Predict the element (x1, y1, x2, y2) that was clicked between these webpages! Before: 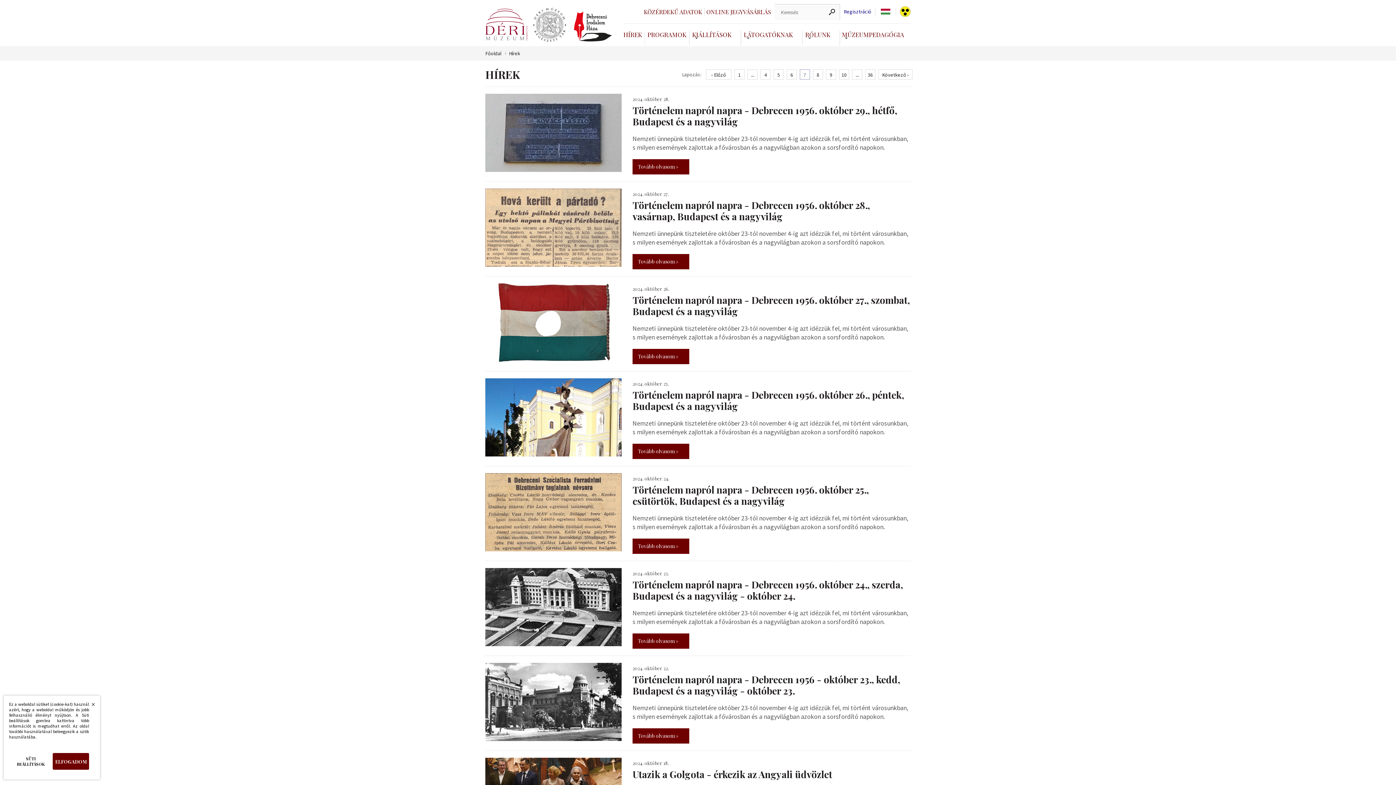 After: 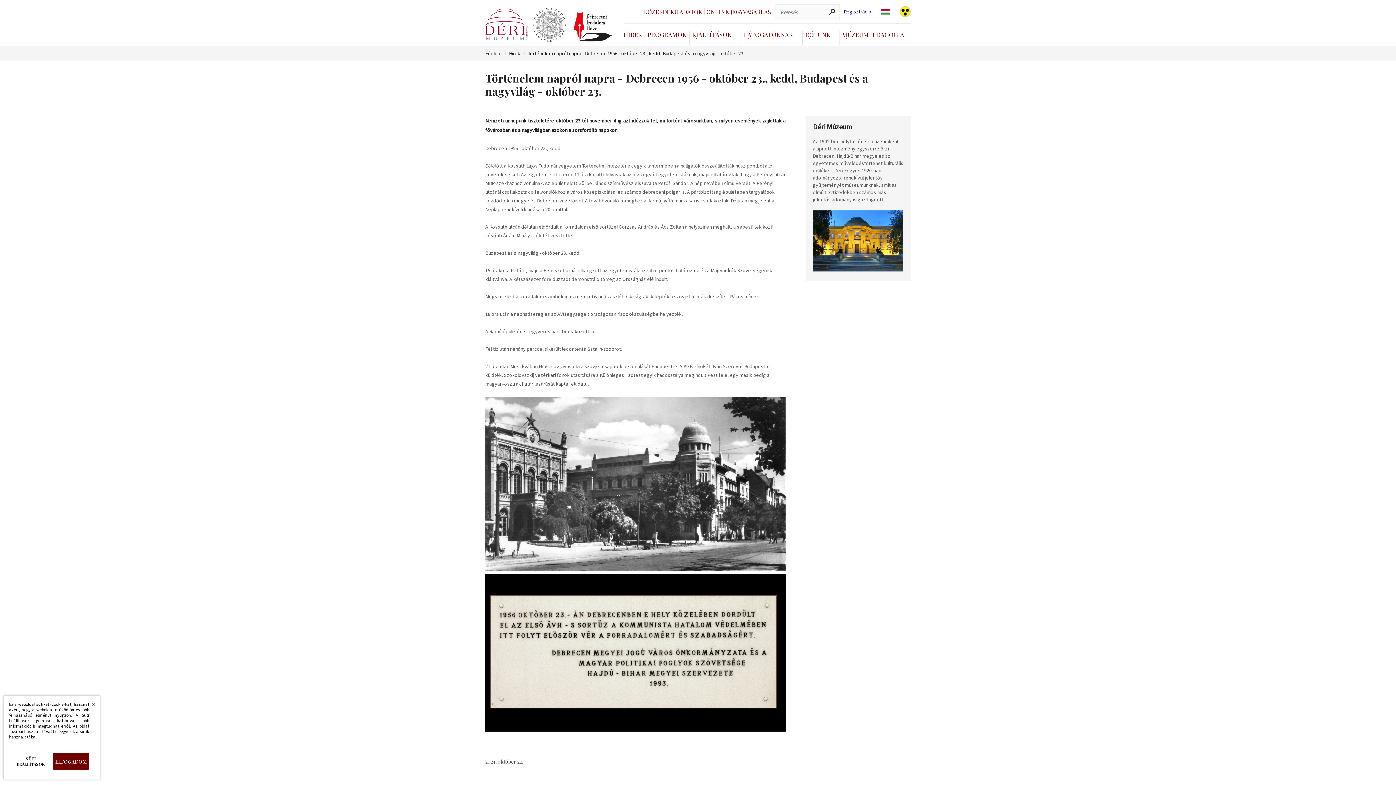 Action: bbox: (632, 728, 689, 744) label: Tovább olvasom »